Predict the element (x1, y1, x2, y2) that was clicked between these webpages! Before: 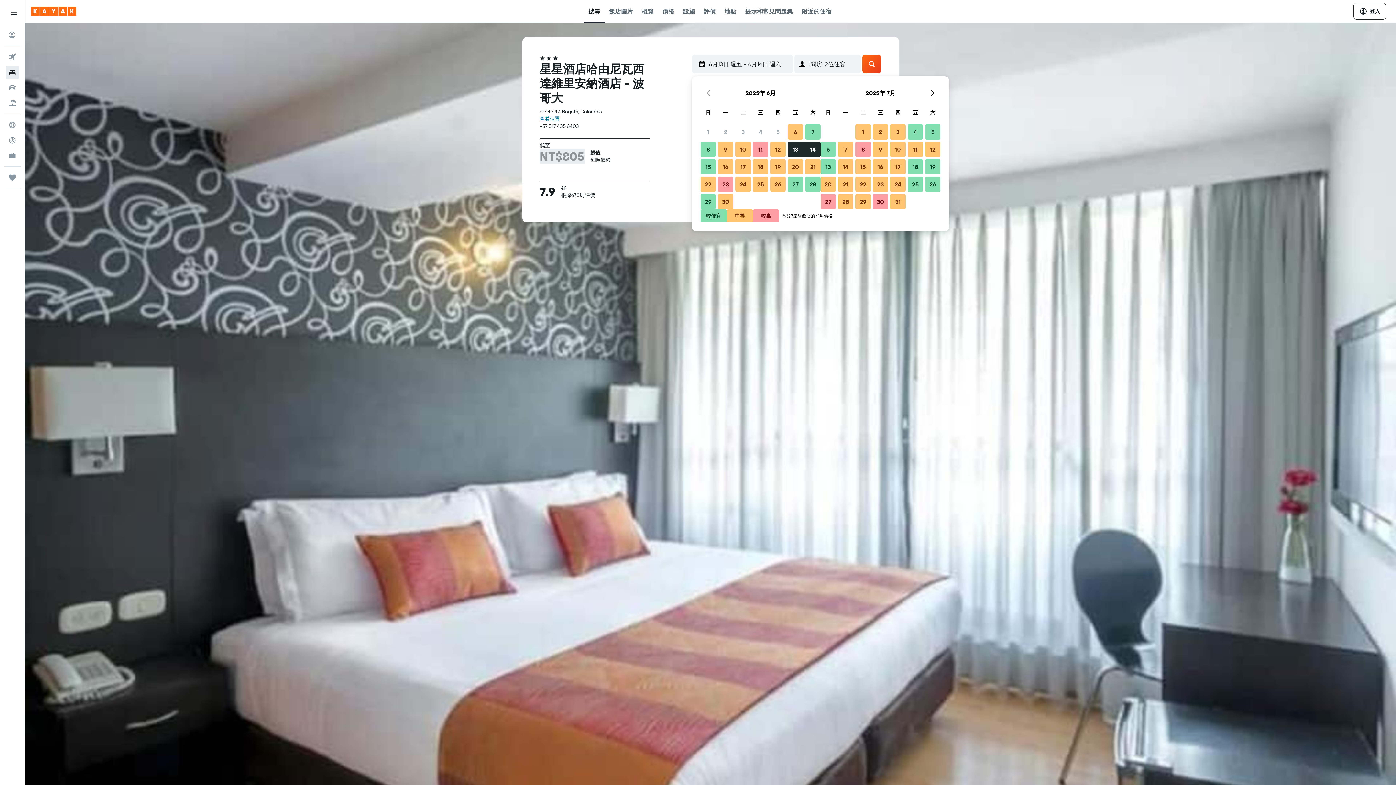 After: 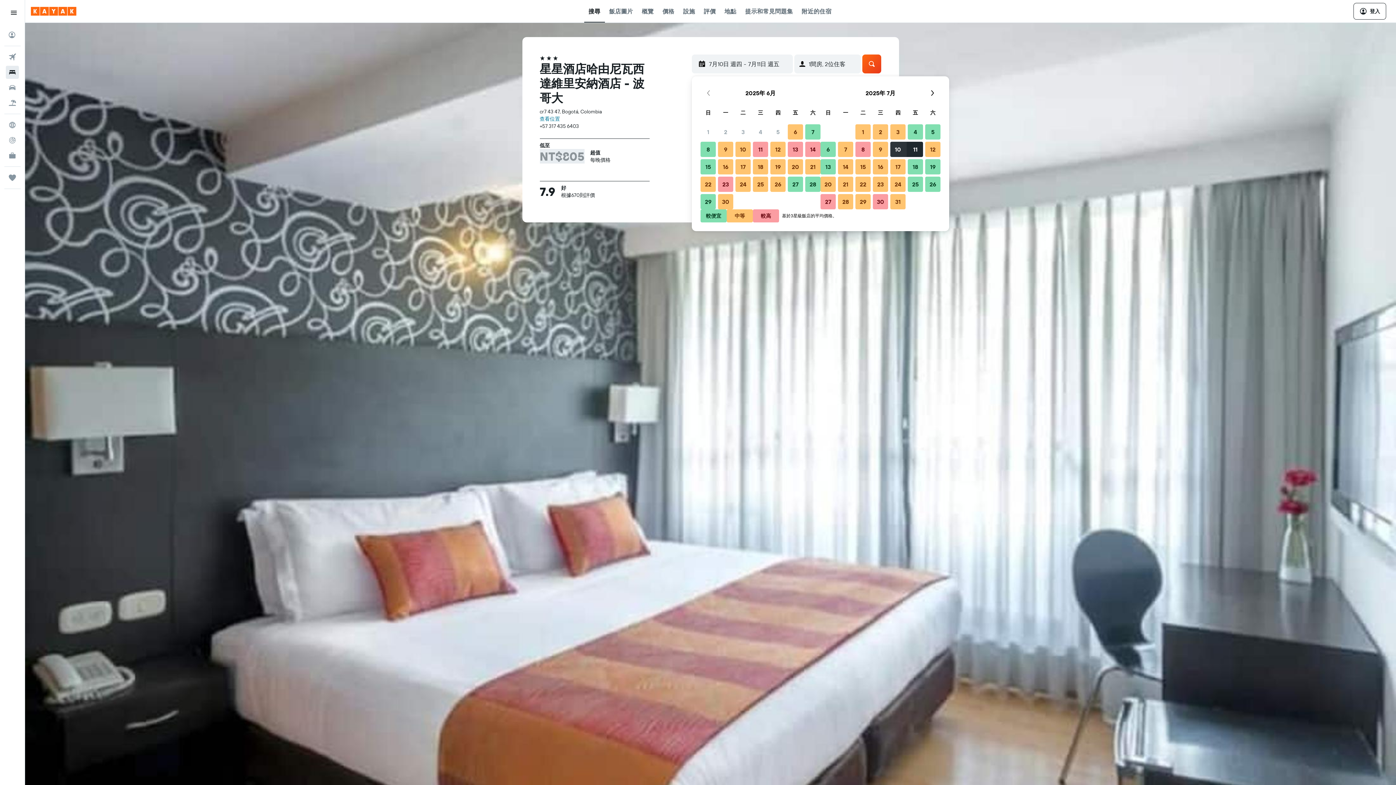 Action: bbox: (889, 140, 906, 158) label: 2025年7月10日 中等